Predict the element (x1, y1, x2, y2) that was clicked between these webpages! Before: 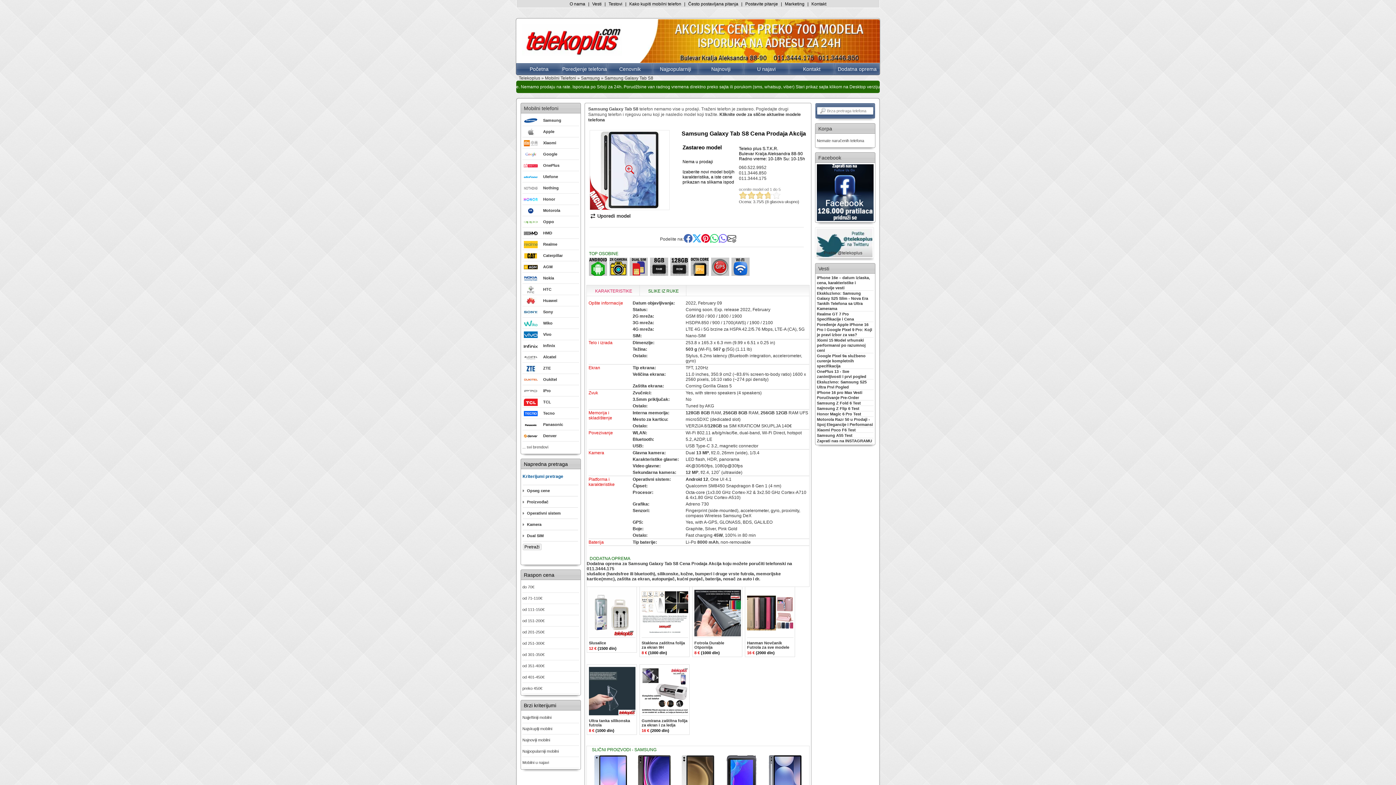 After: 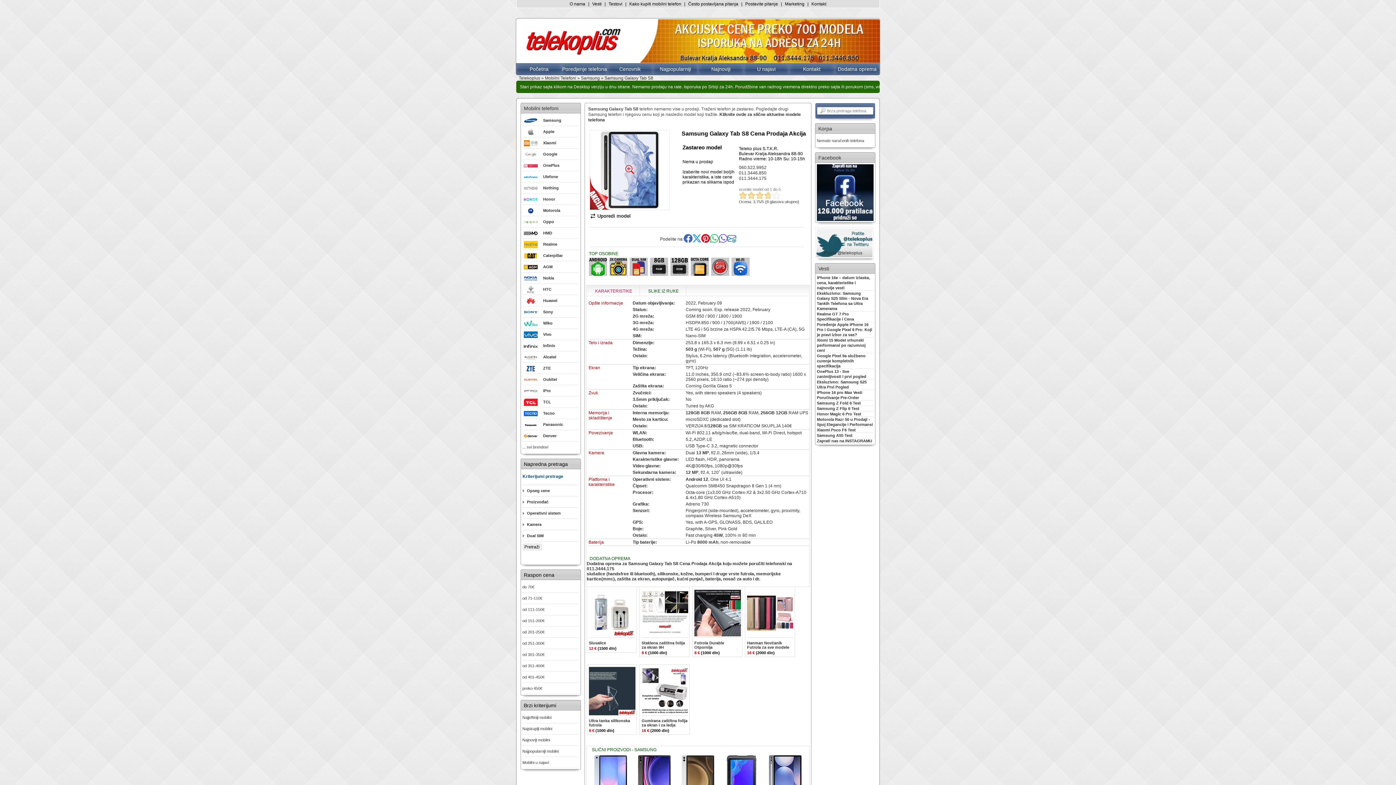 Action: bbox: (727, 238, 736, 244)